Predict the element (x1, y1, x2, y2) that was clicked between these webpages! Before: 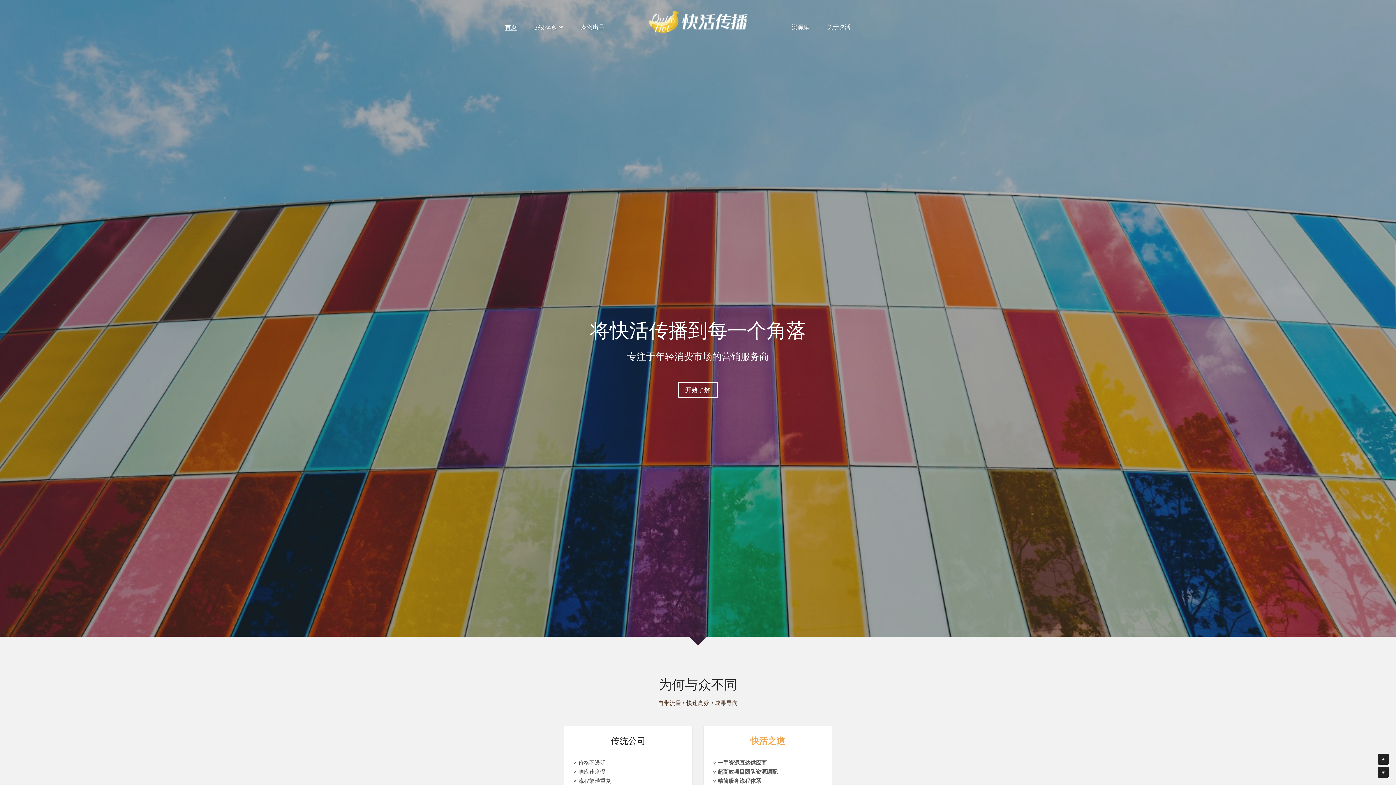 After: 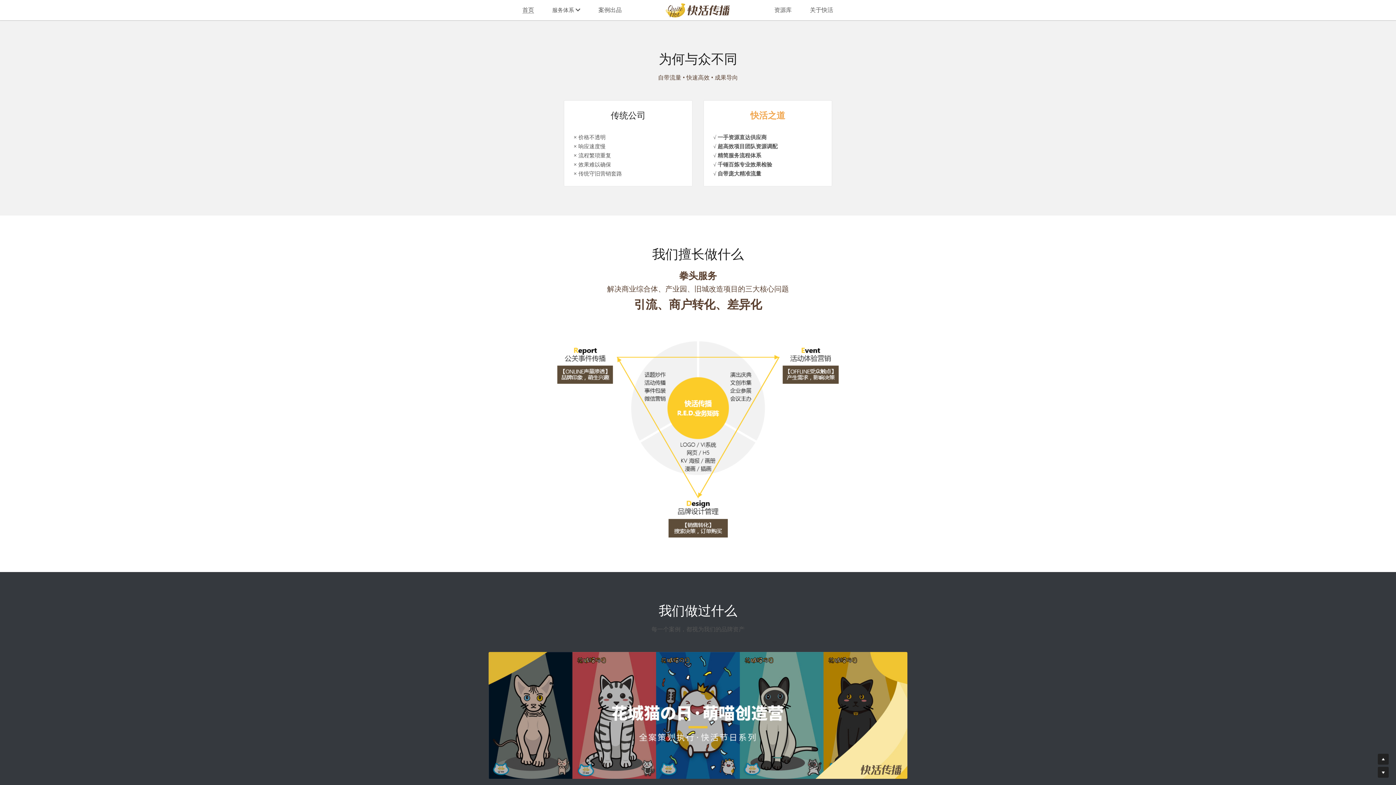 Action: label: 开始了解 bbox: (678, 382, 718, 398)